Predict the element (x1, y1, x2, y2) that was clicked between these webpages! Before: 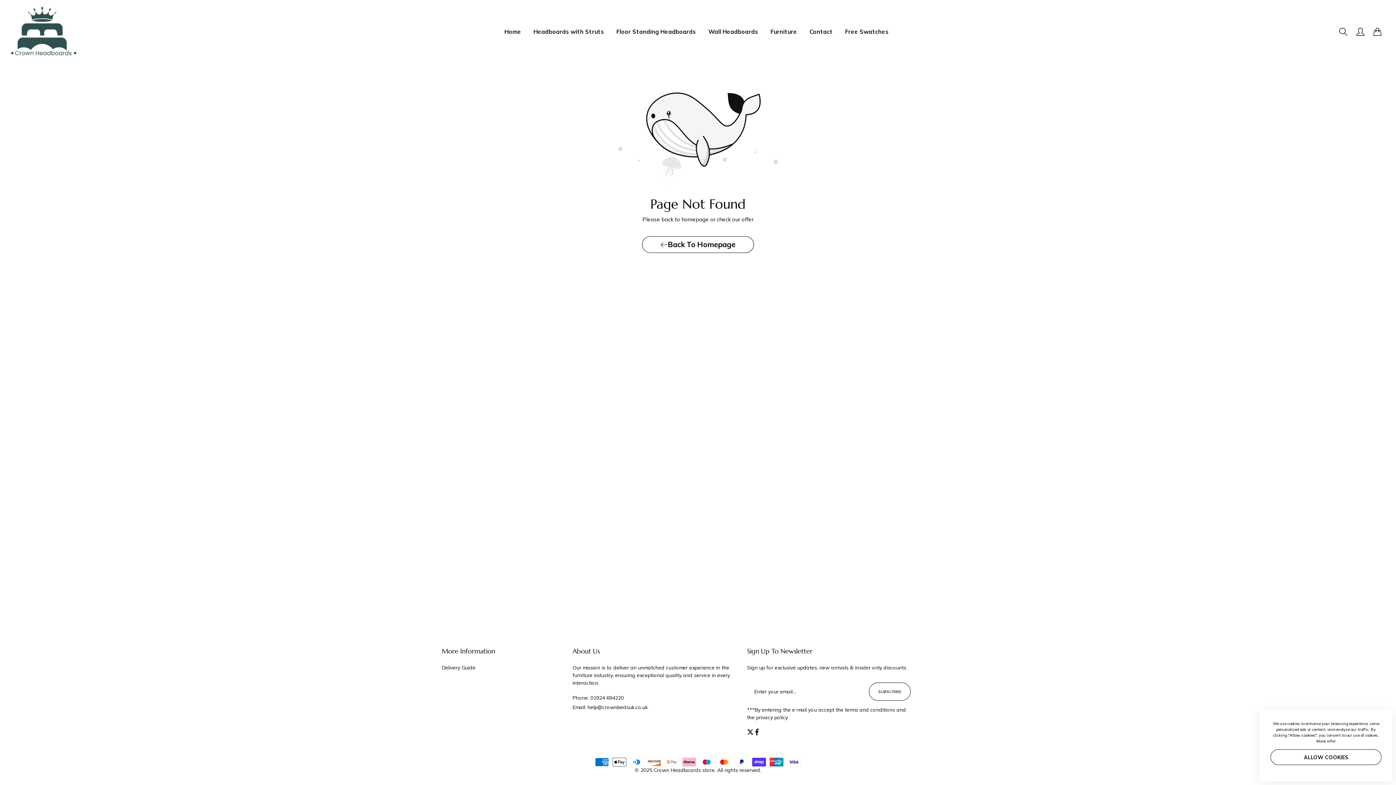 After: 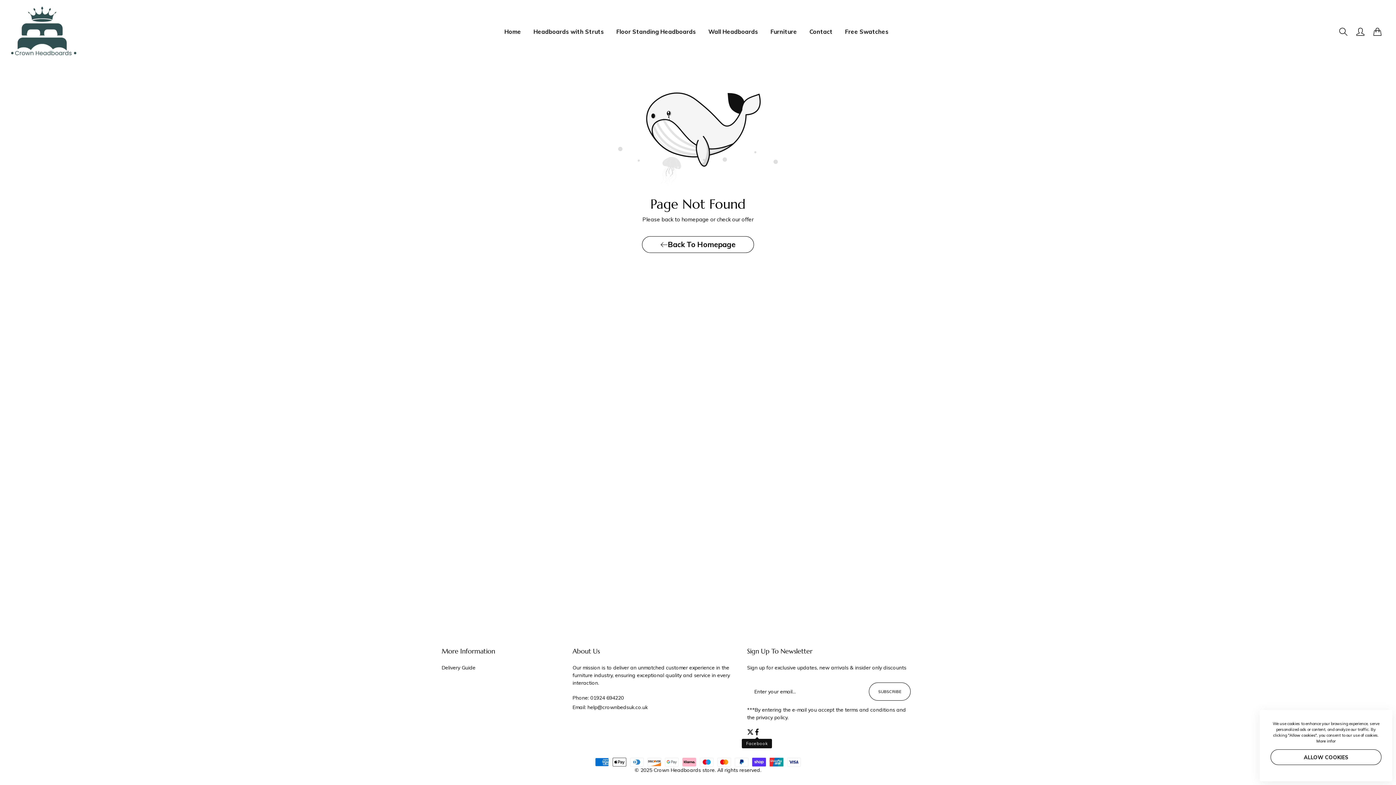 Action: bbox: (753, 729, 760, 736) label: Link detail